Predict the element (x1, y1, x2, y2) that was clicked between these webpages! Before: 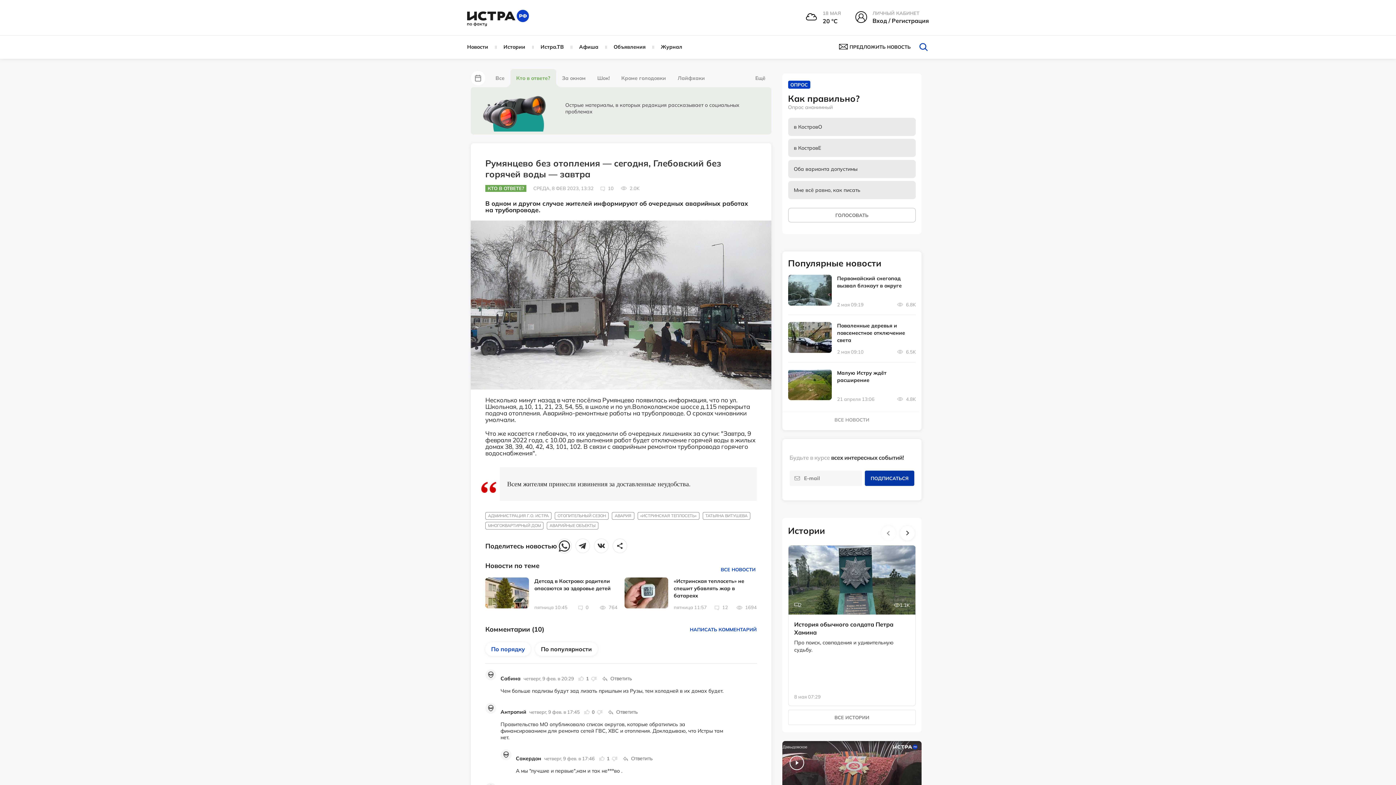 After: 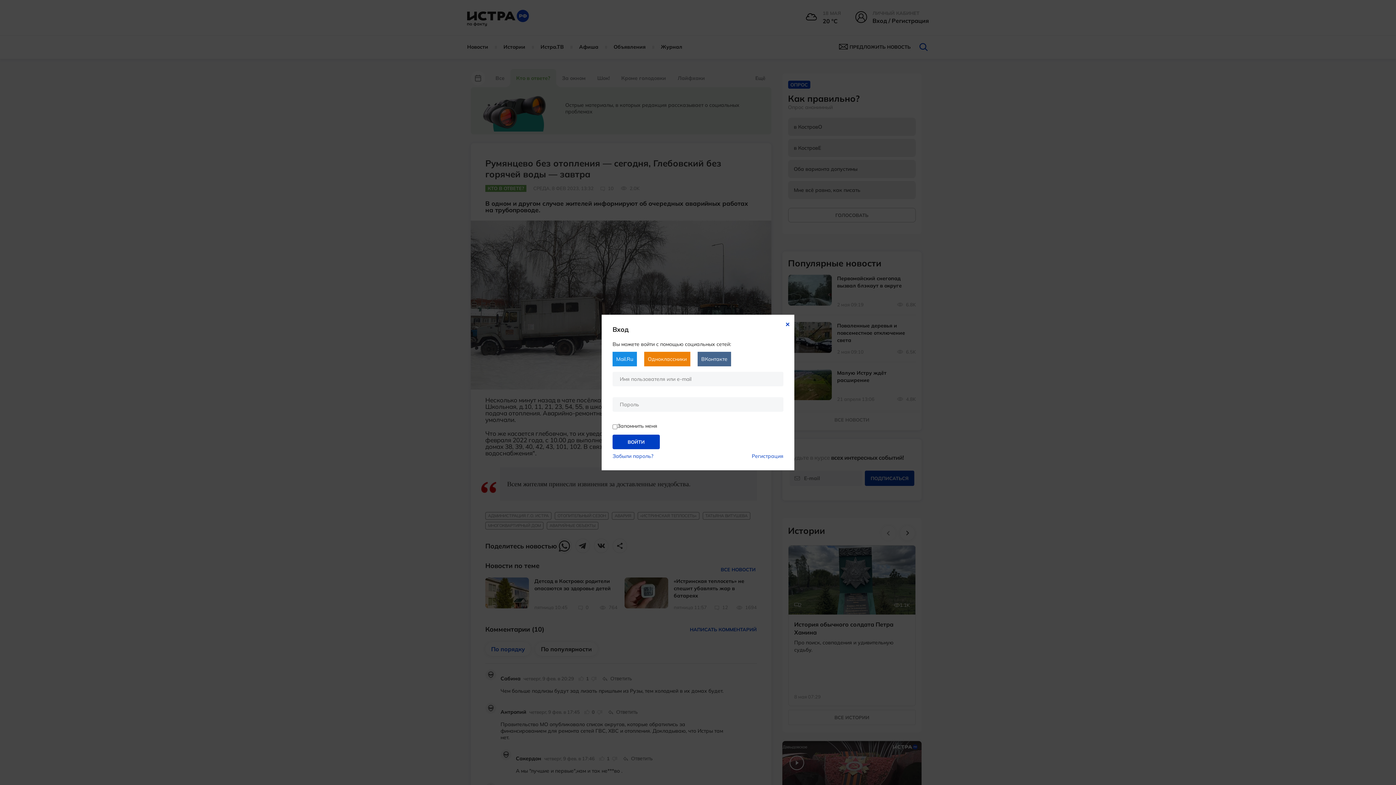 Action: bbox: (872, 16, 929, 24) label: Вход / Регистрация